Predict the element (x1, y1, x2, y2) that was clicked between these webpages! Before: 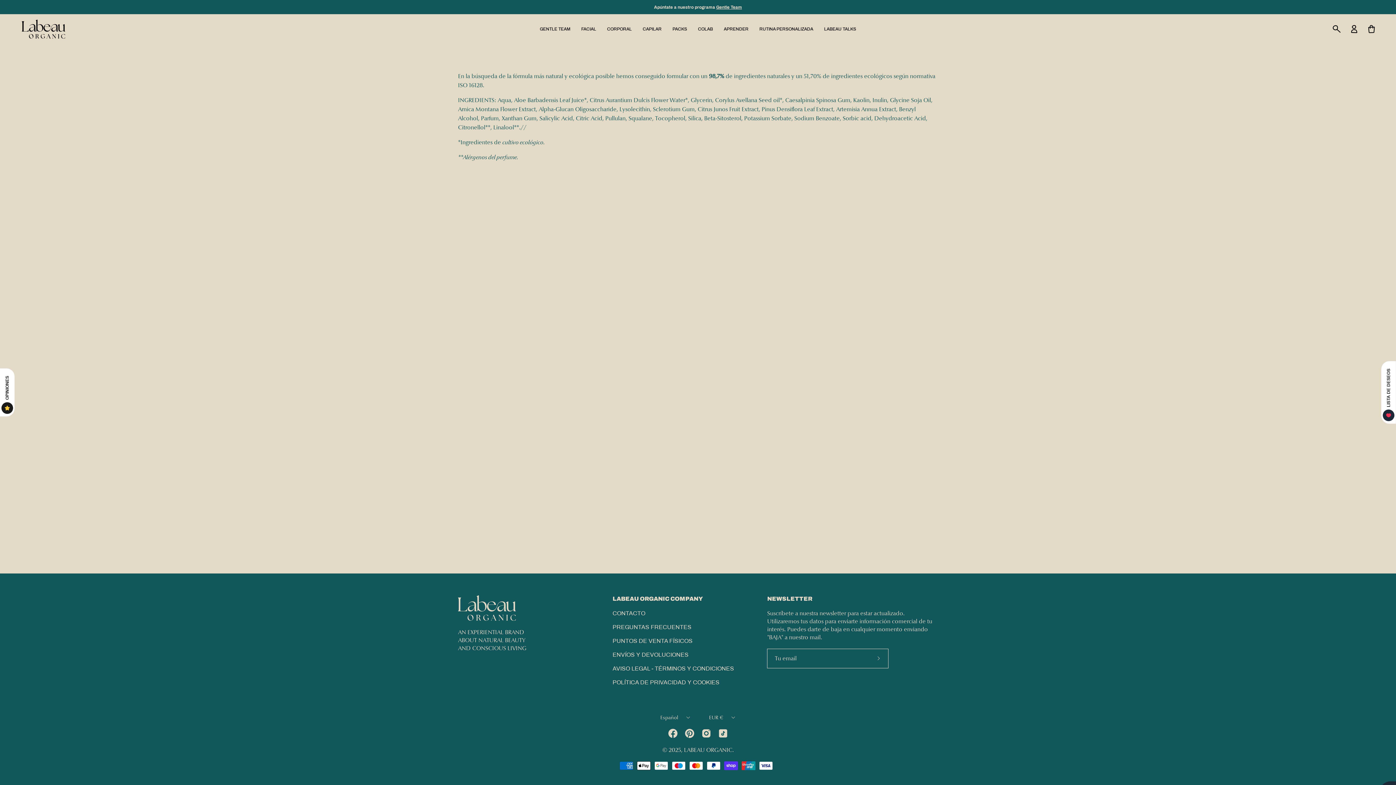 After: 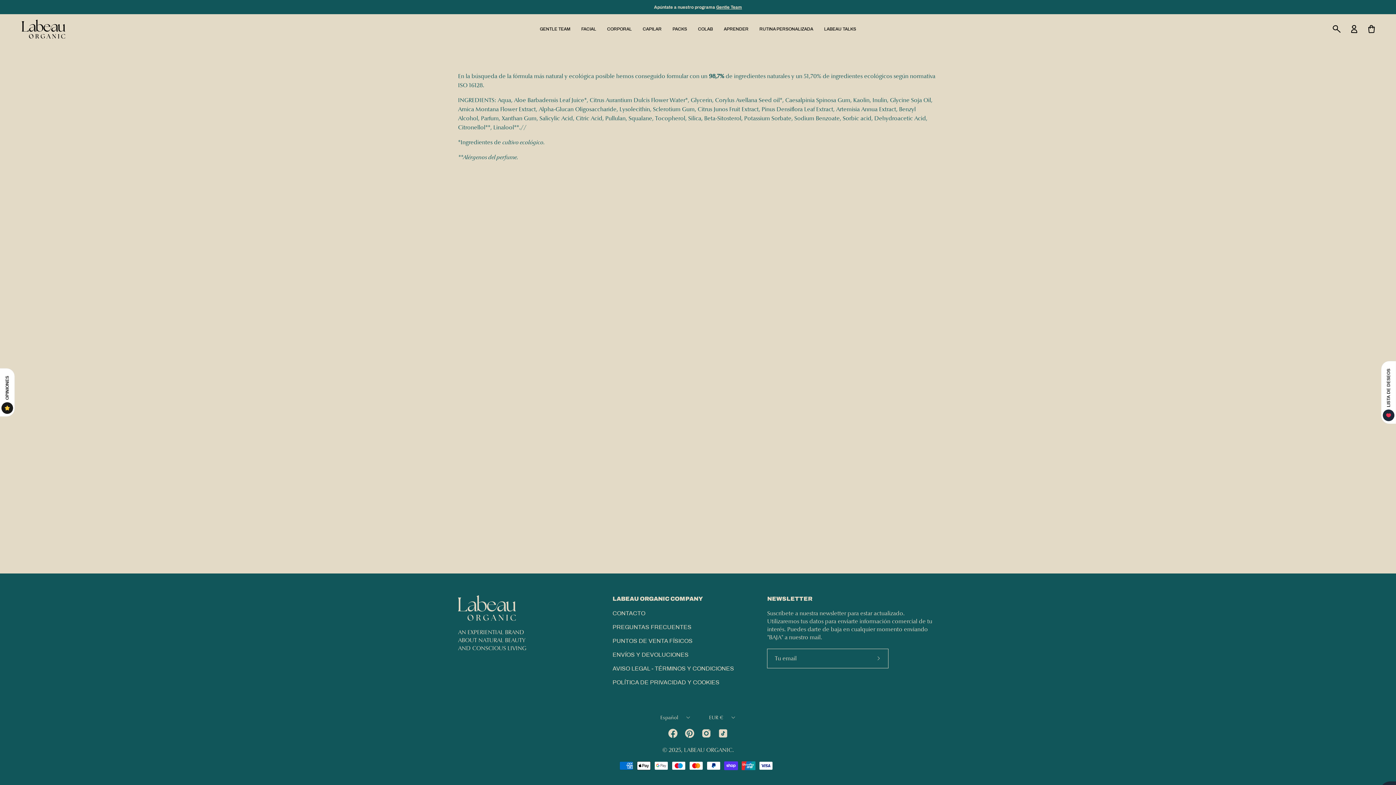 Action: label: Gentle Team bbox: (716, 3, 742, 10)